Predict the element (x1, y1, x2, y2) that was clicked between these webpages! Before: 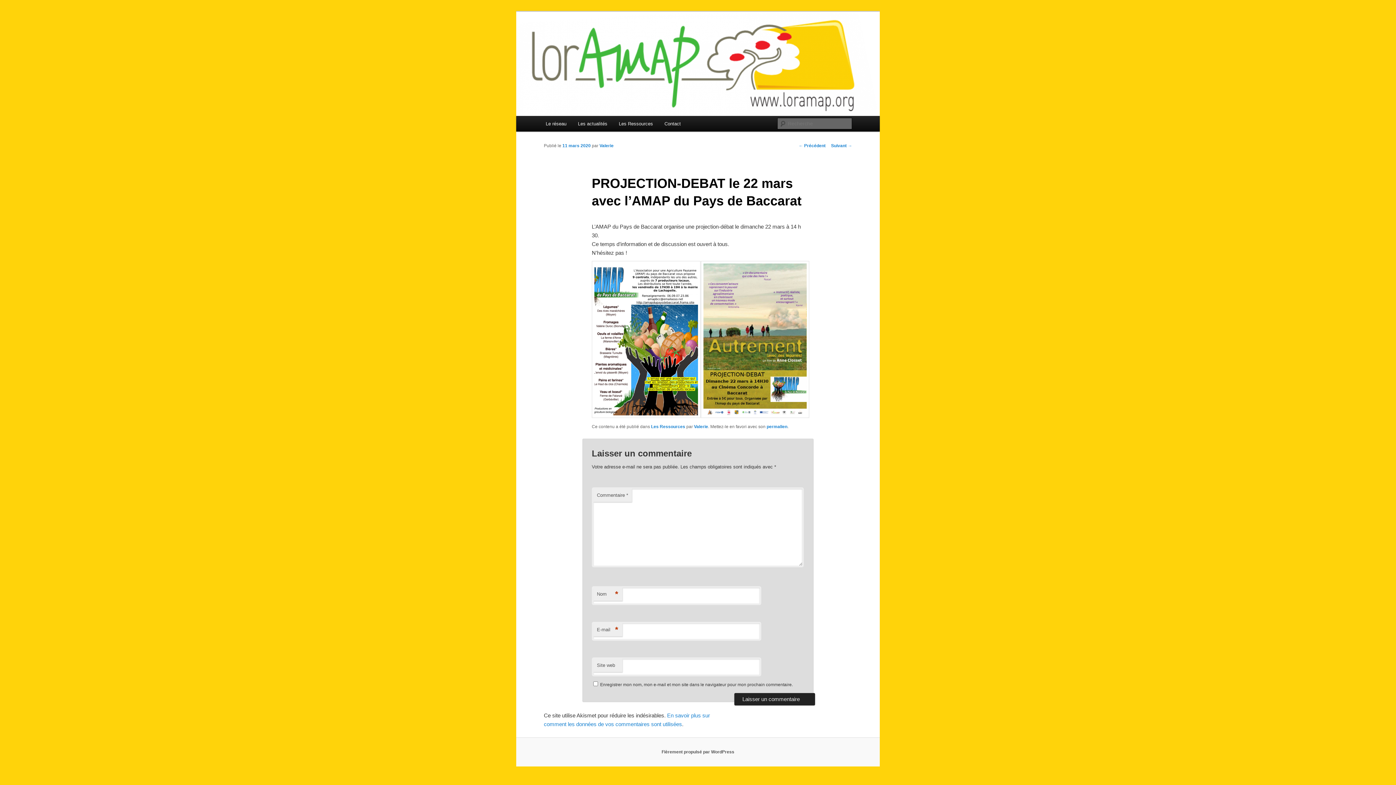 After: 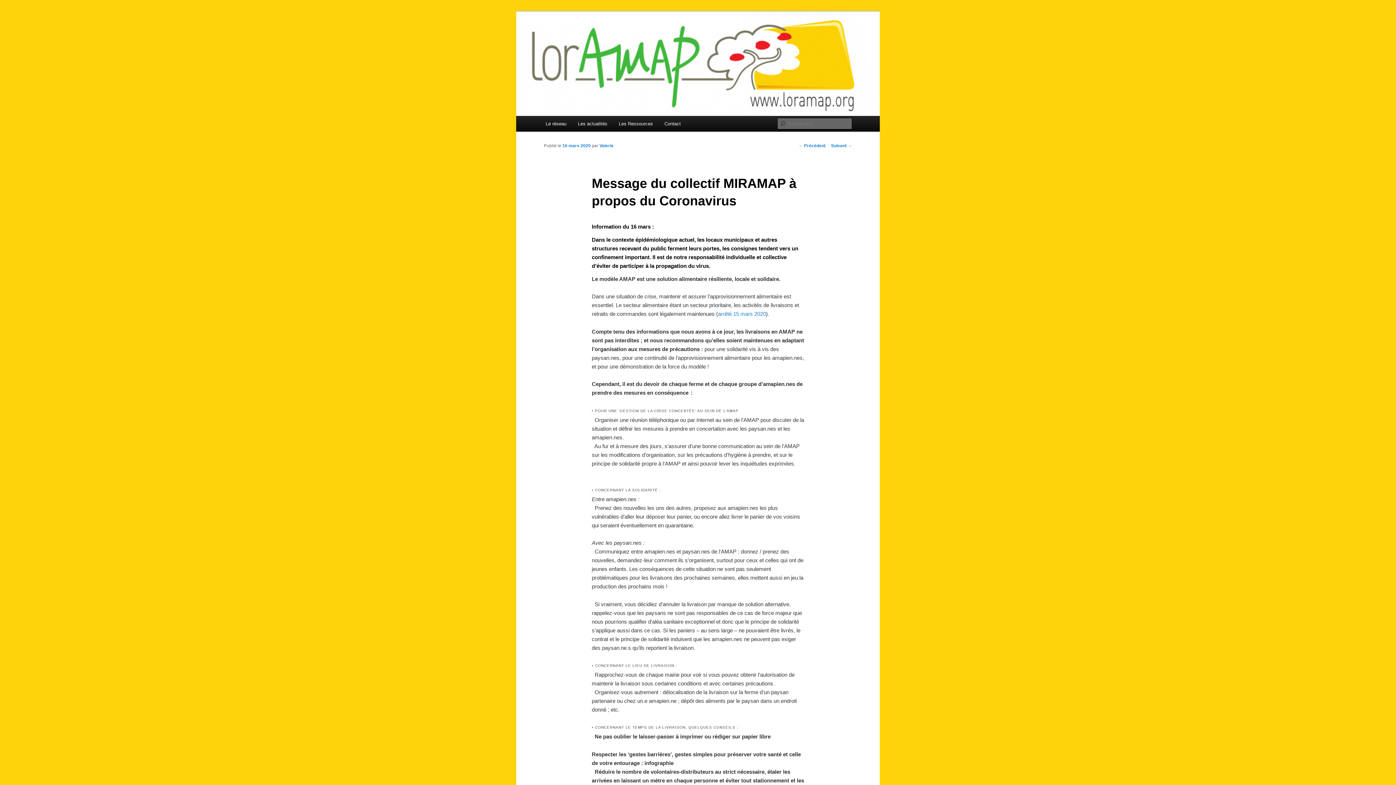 Action: bbox: (831, 143, 852, 148) label: Suivant →